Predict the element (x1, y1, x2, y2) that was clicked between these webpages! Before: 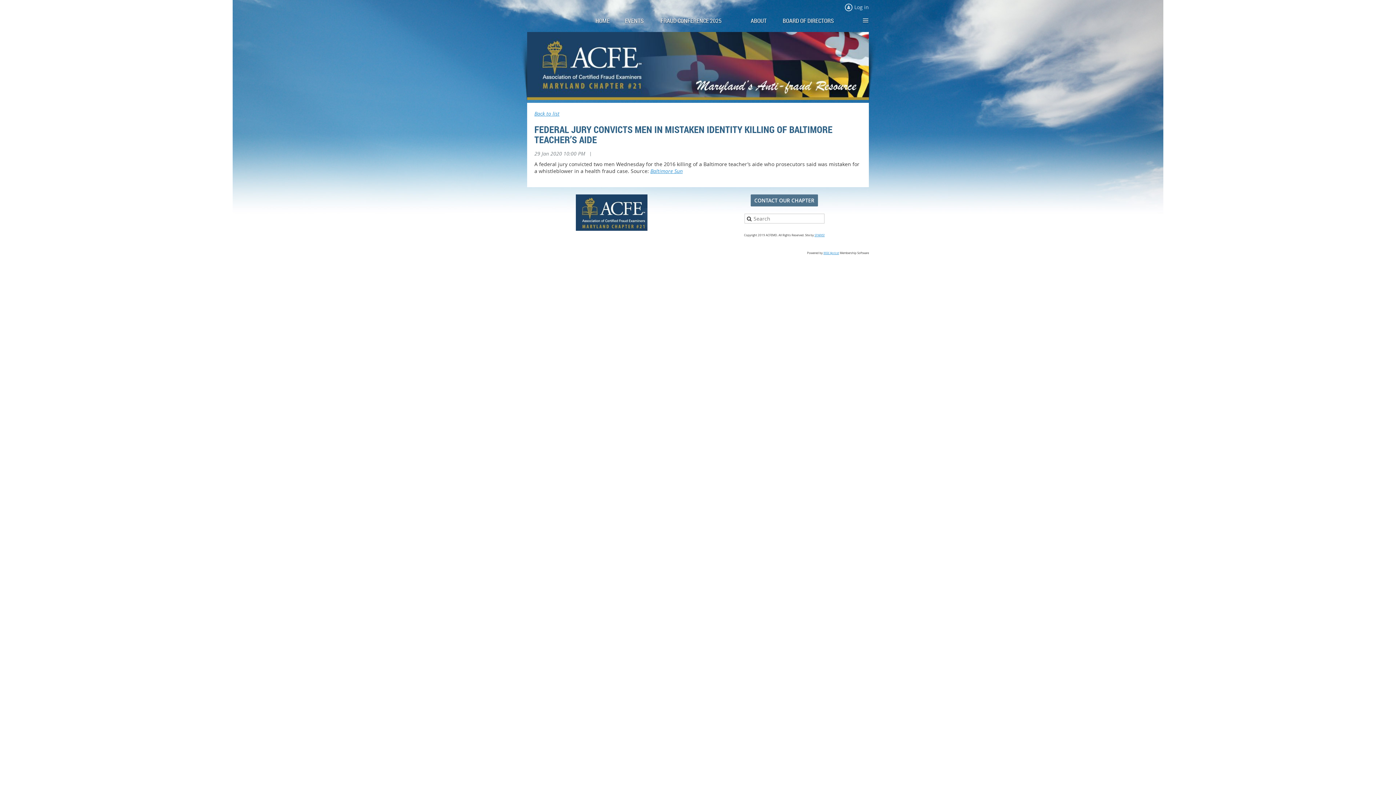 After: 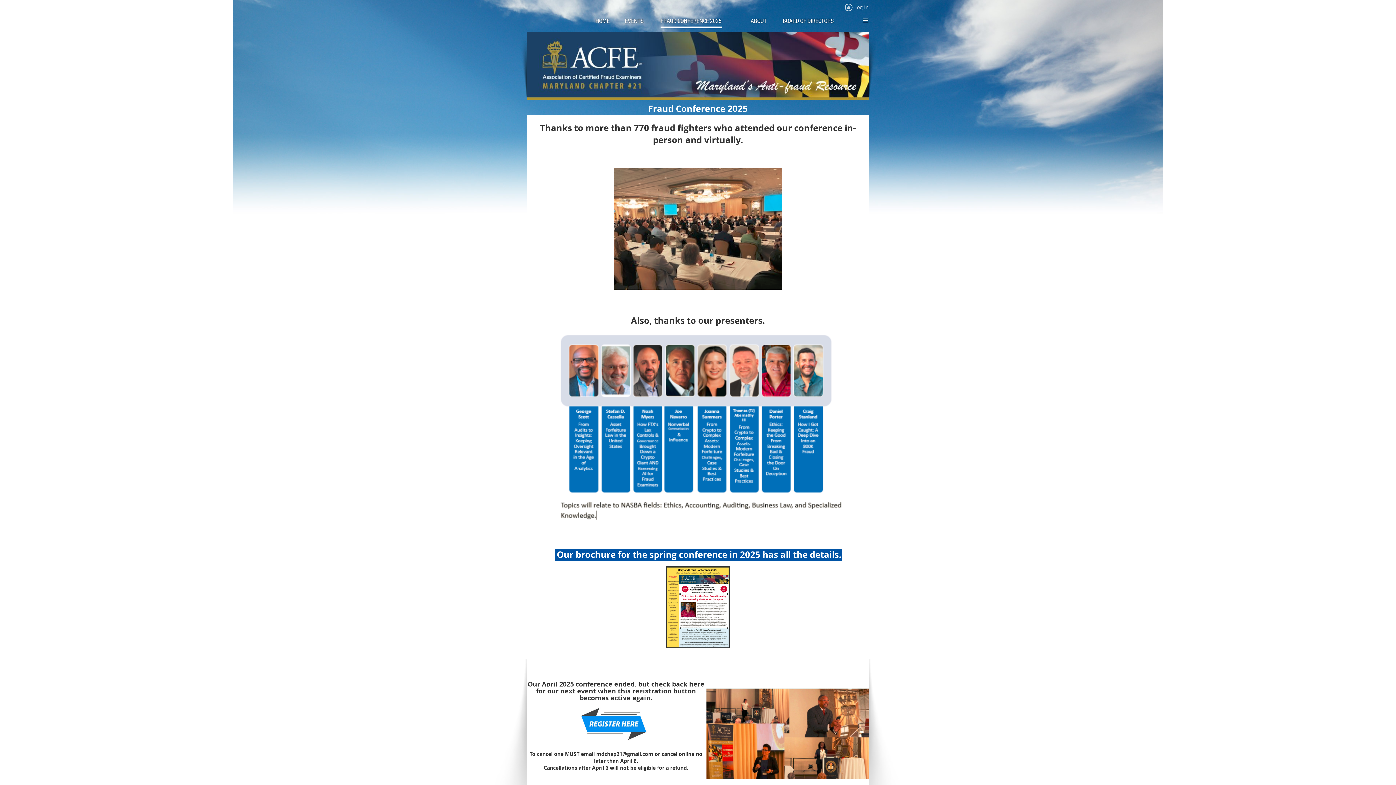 Action: bbox: (660, 14, 730, 26) label: FRAUD CONFERENCE 2025